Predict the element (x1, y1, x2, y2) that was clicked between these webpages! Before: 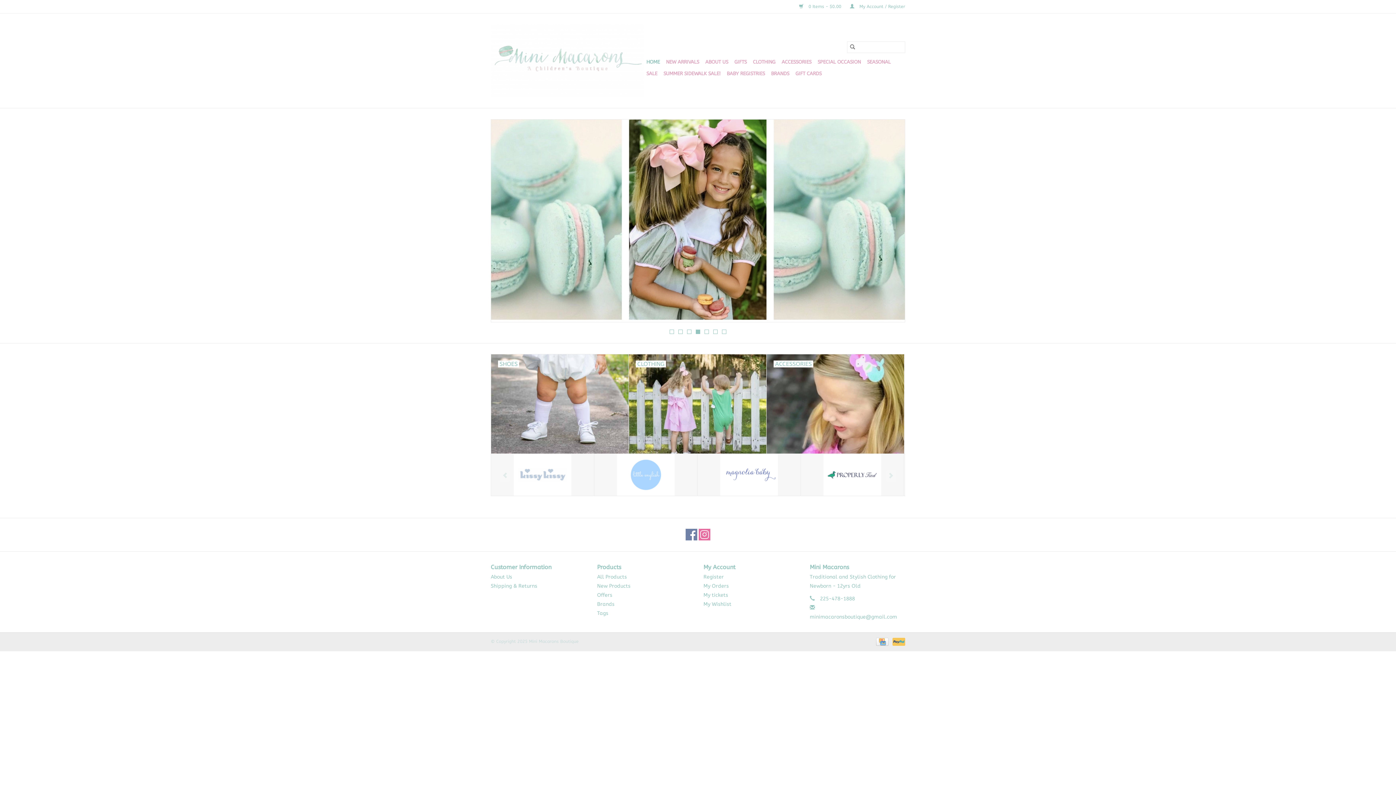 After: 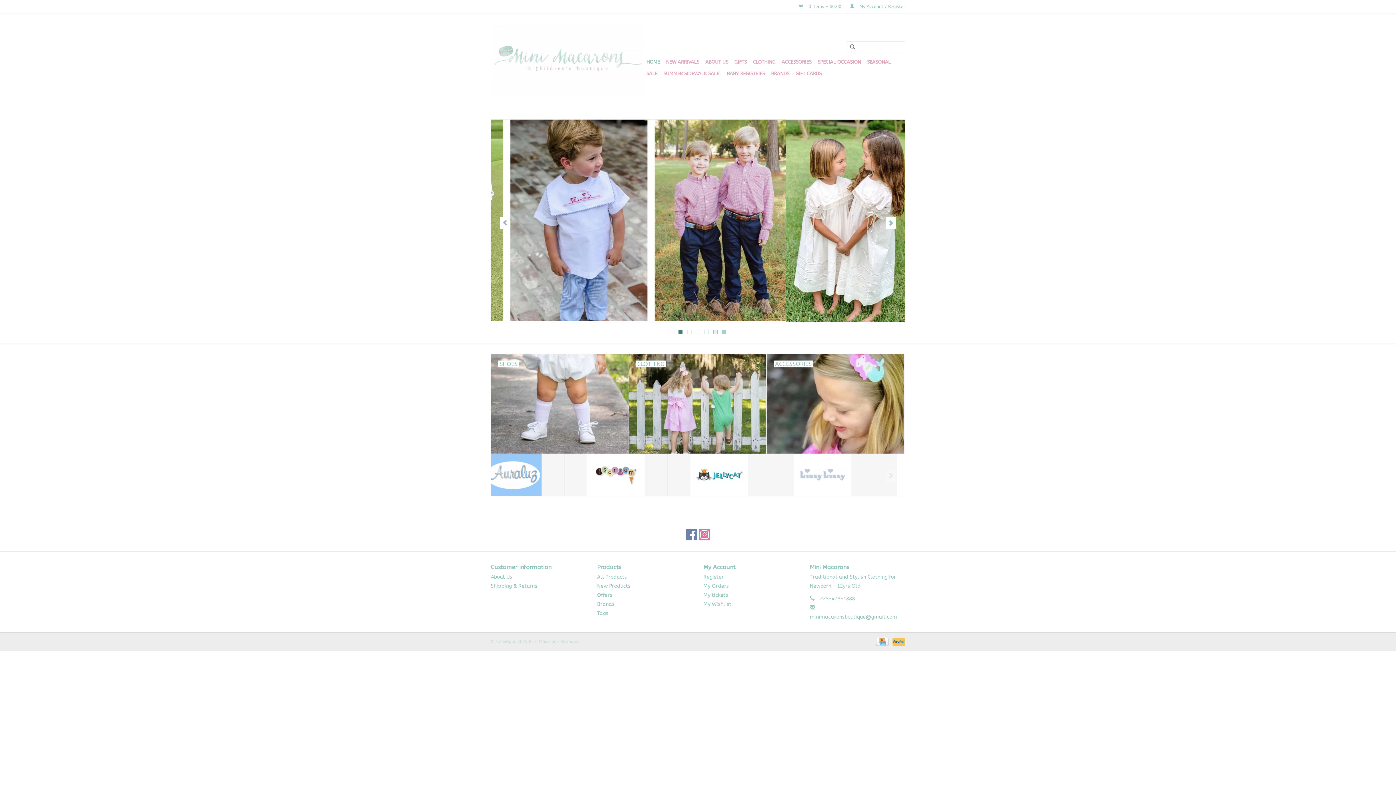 Action: bbox: (678, 329, 682, 334) label: 2